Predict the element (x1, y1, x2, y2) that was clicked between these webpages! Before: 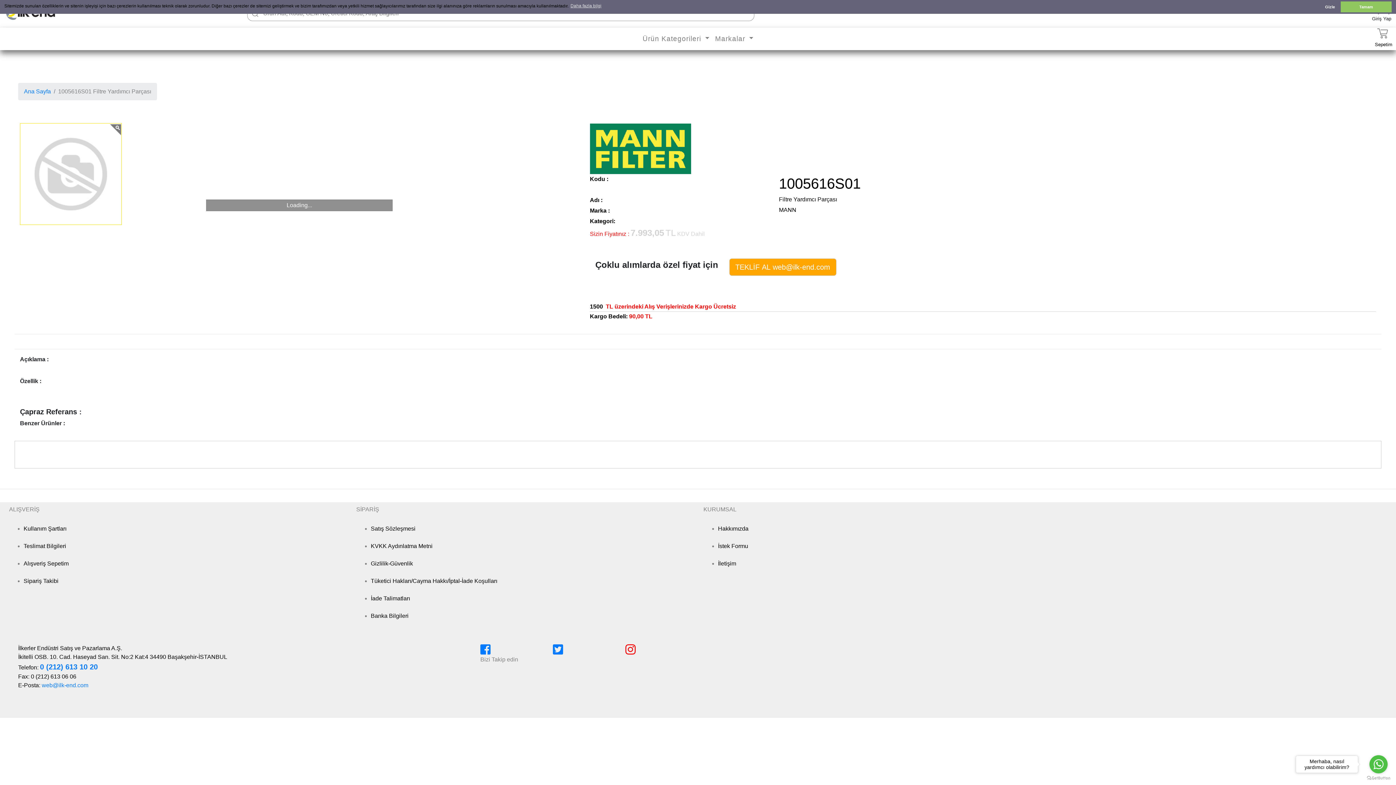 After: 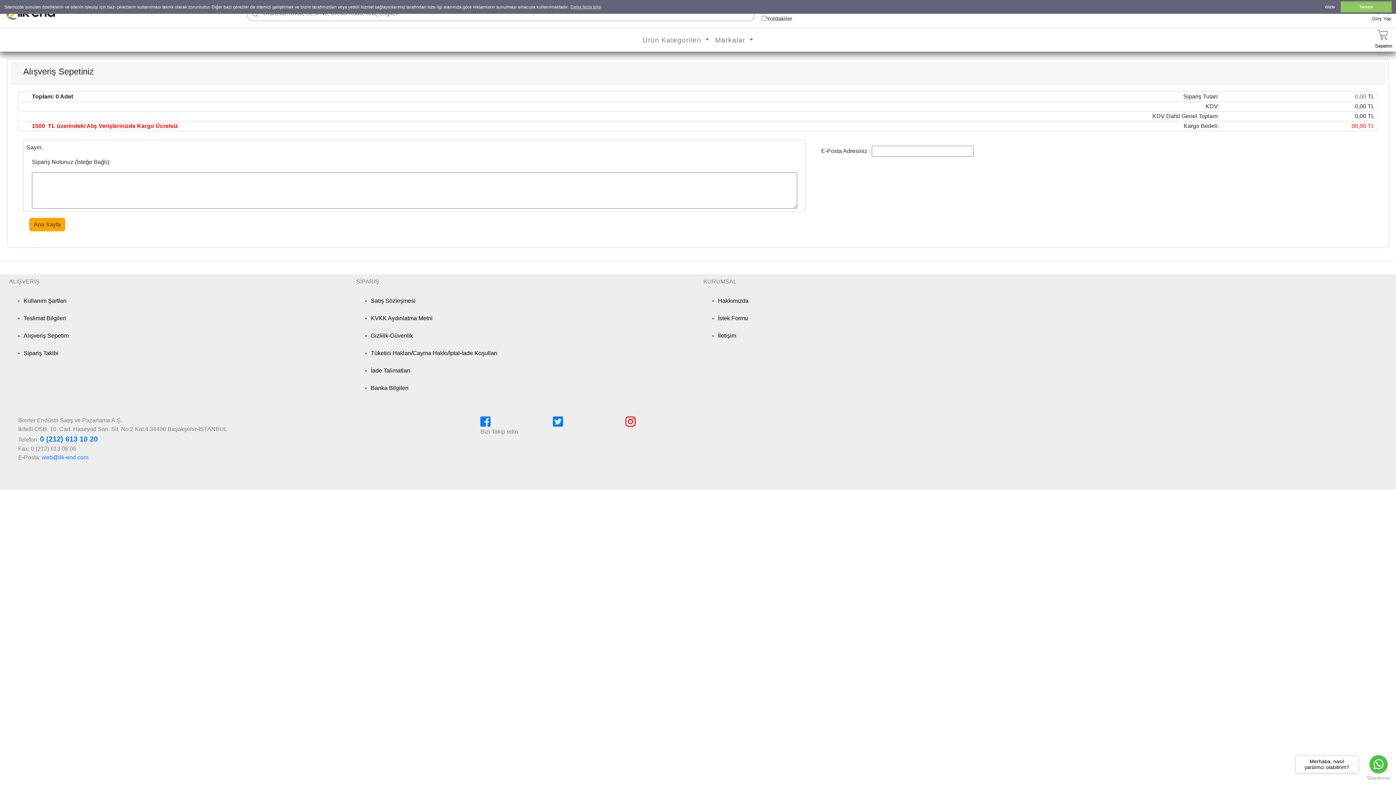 Action: label: Alışveriş Sepetim bbox: (23, 560, 68, 566)